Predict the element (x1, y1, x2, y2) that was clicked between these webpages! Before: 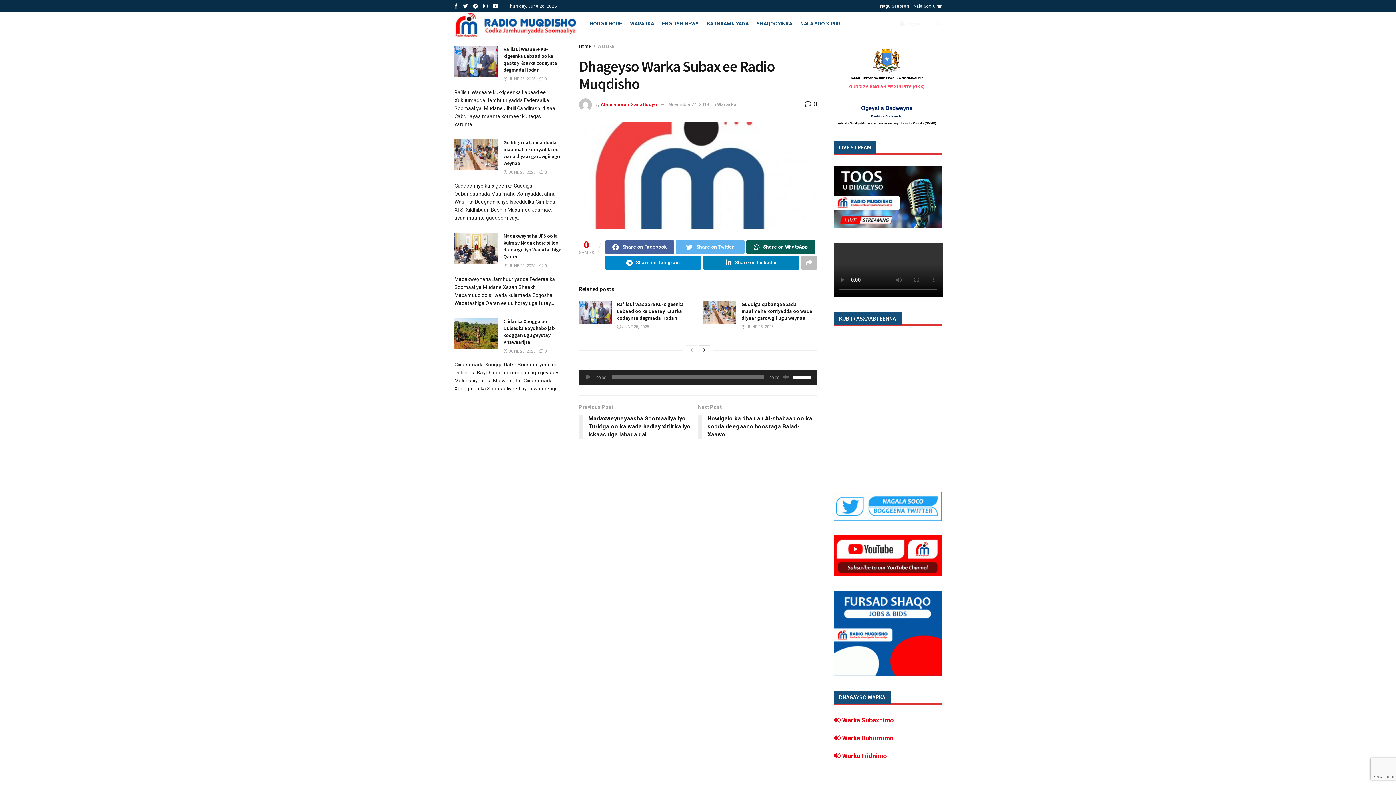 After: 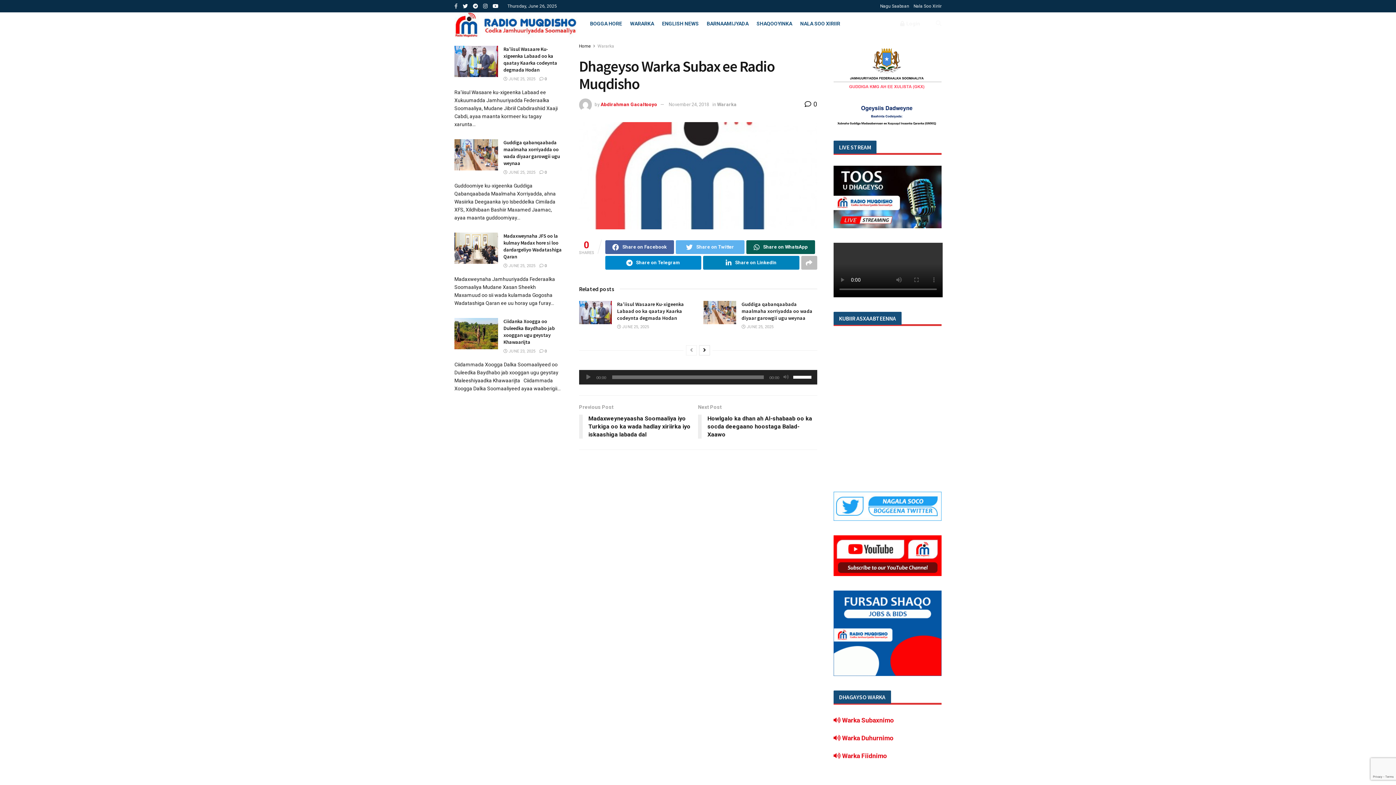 Action: bbox: (454, 0, 457, 12)